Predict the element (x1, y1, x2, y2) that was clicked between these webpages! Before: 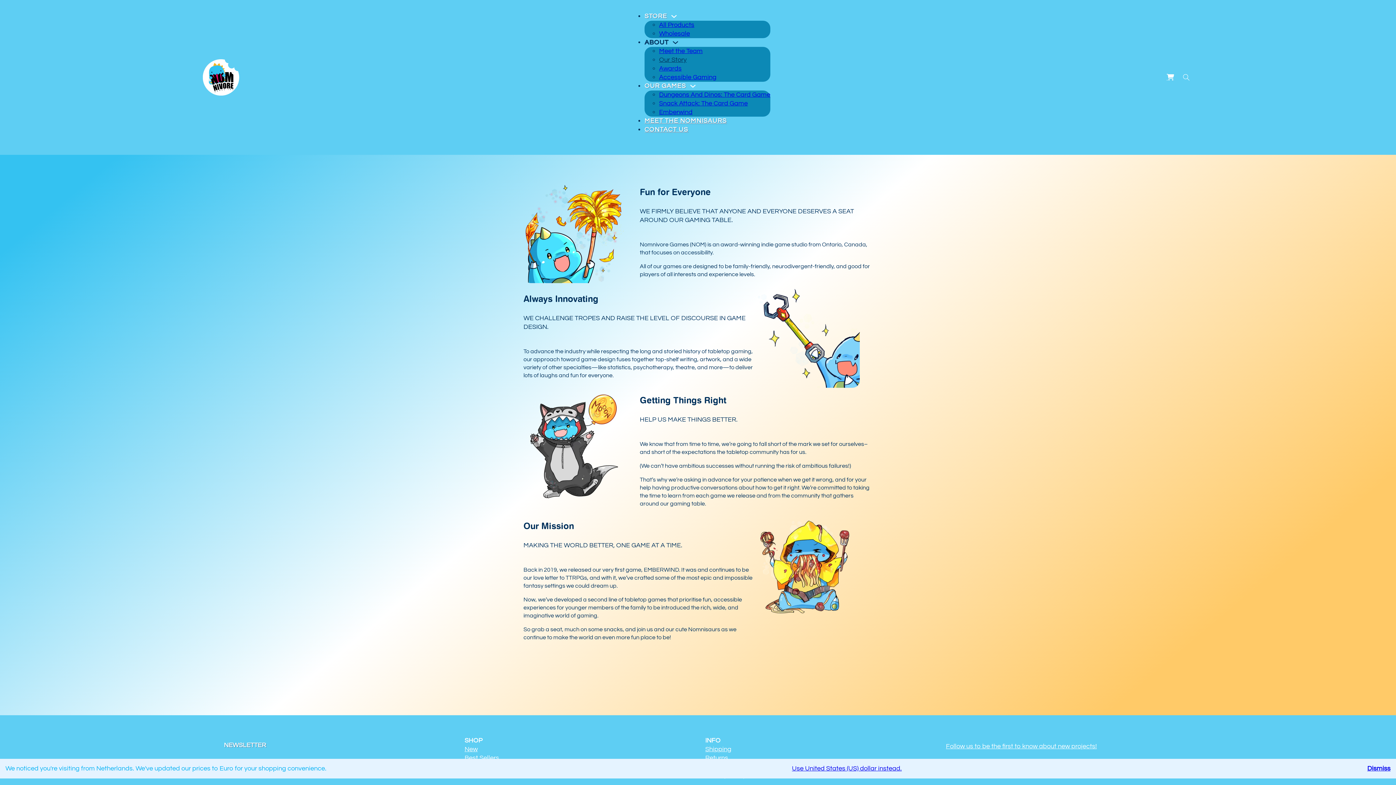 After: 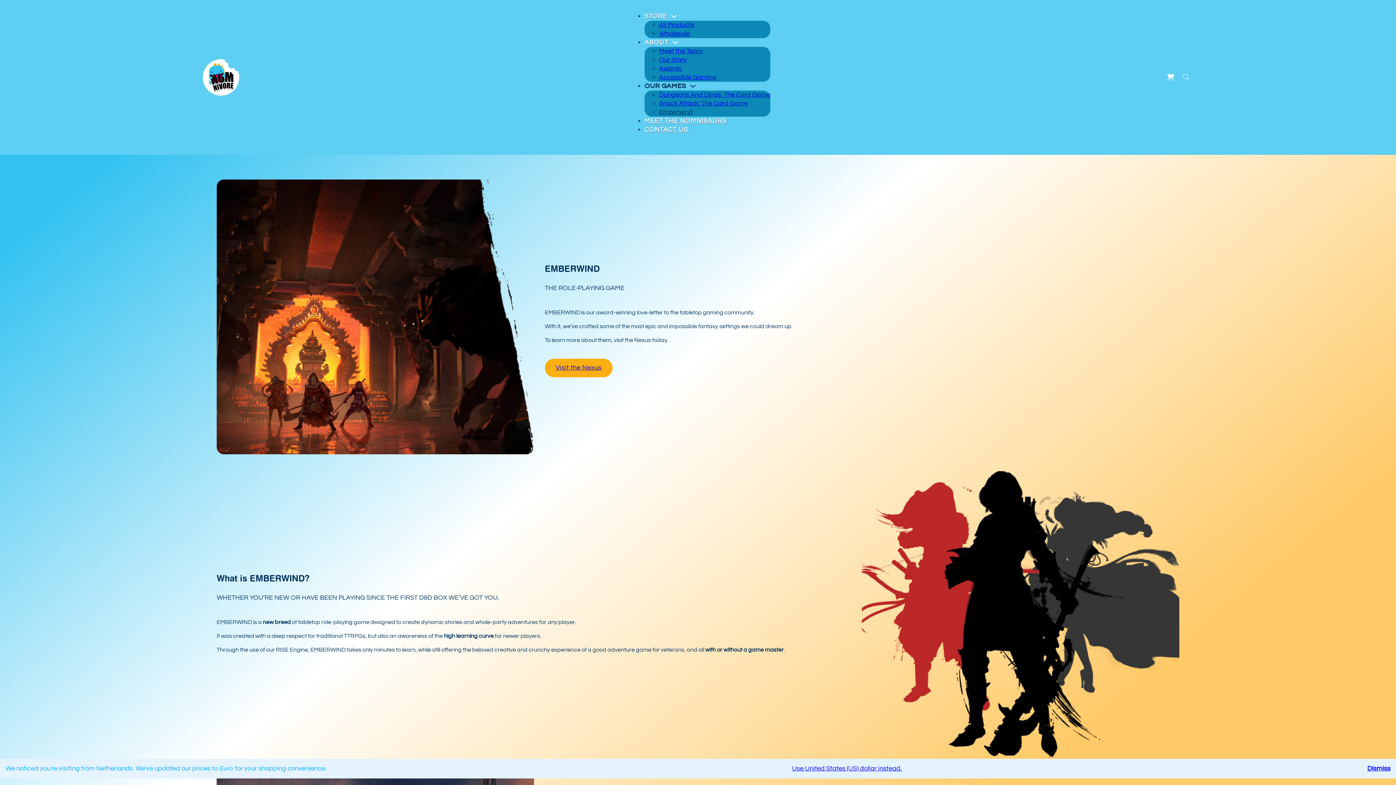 Action: label: Emberwind bbox: (659, 108, 692, 115)